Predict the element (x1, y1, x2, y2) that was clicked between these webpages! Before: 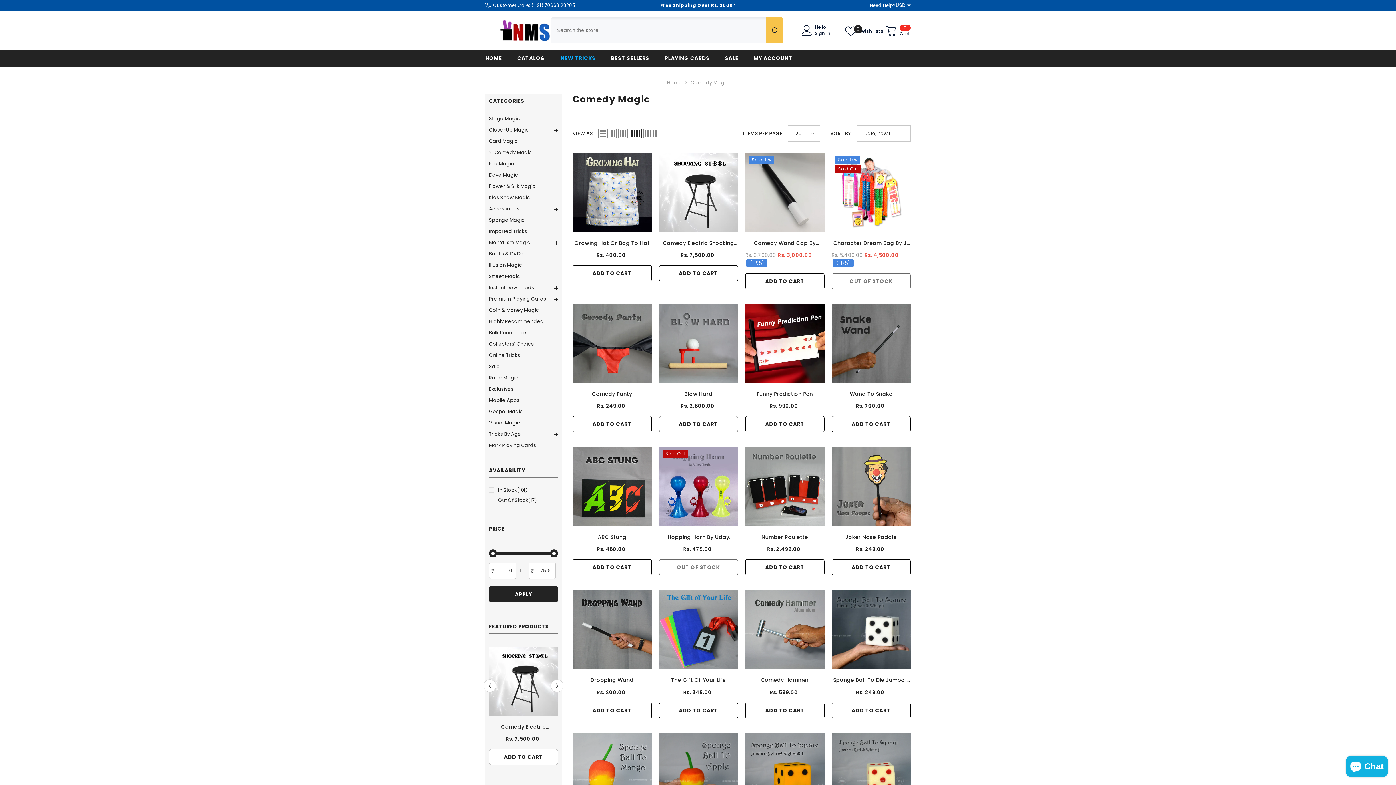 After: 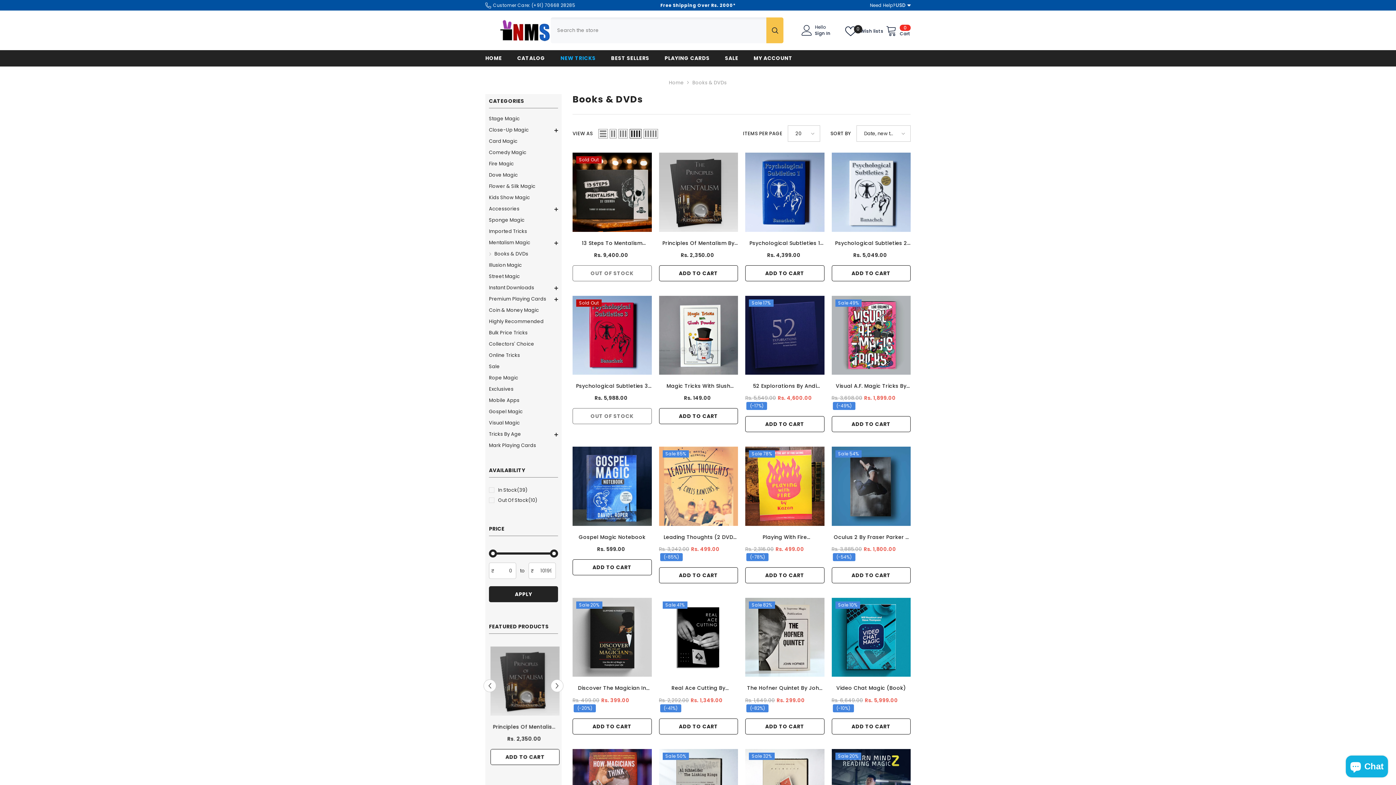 Action: bbox: (489, 248, 522, 259) label: link